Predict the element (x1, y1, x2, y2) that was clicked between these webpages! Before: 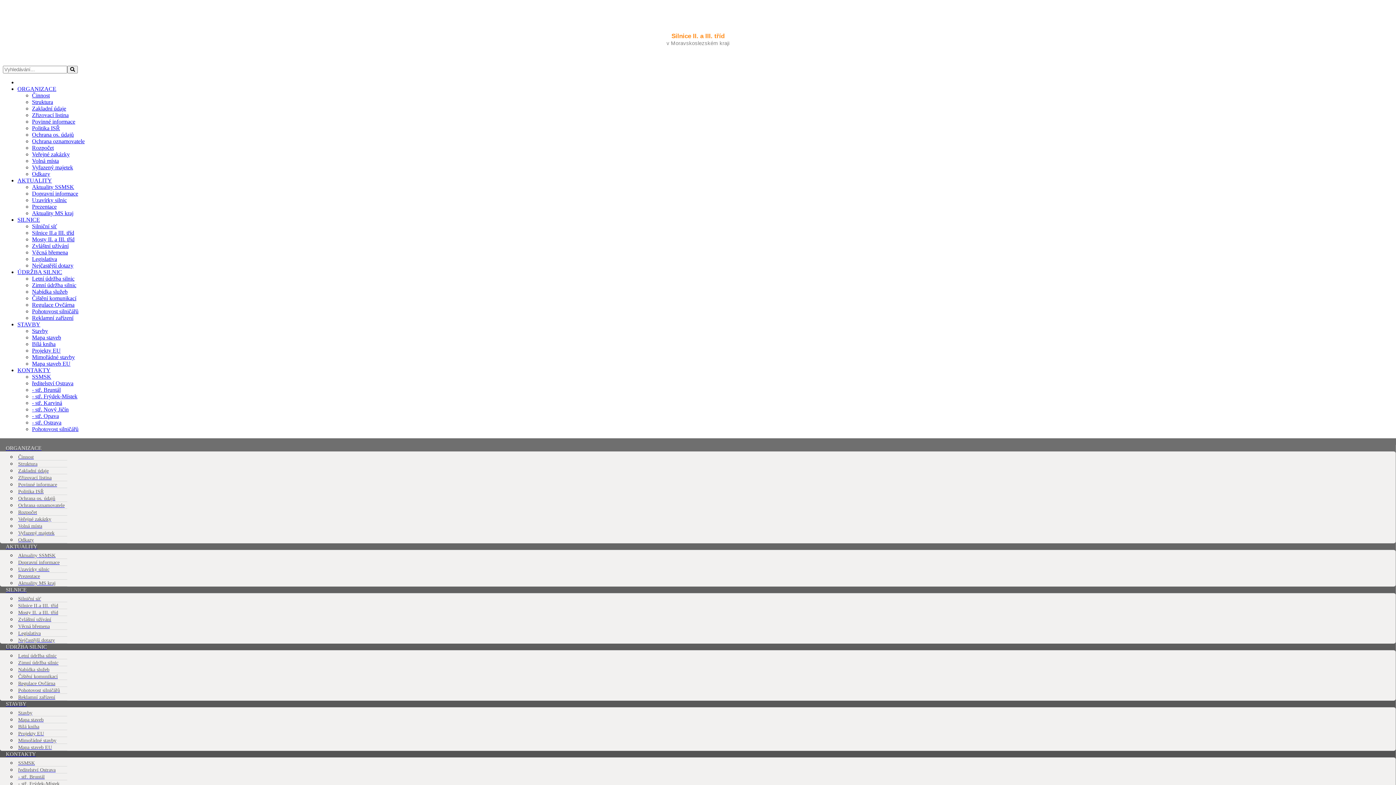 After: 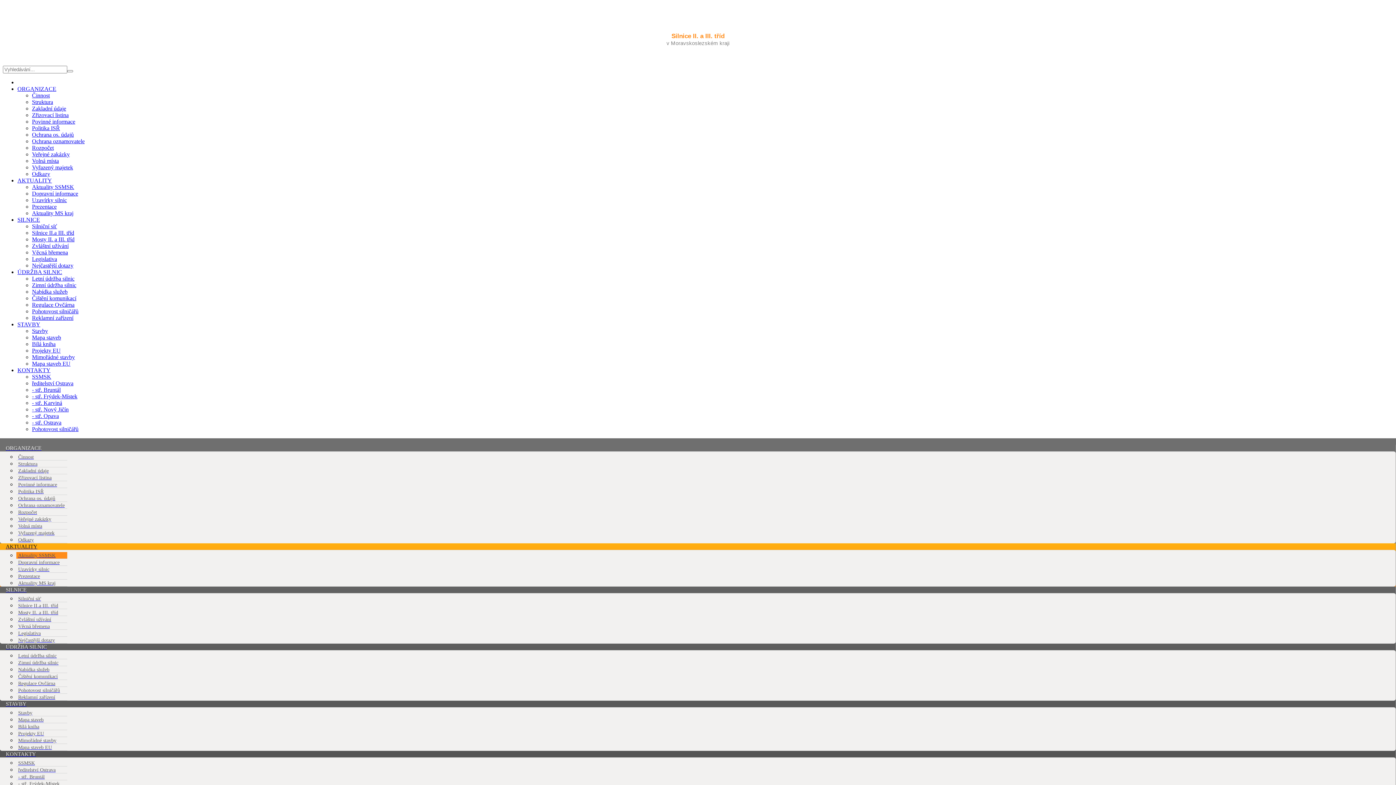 Action: bbox: (0, 539, 43, 554) label: AKTUALITY